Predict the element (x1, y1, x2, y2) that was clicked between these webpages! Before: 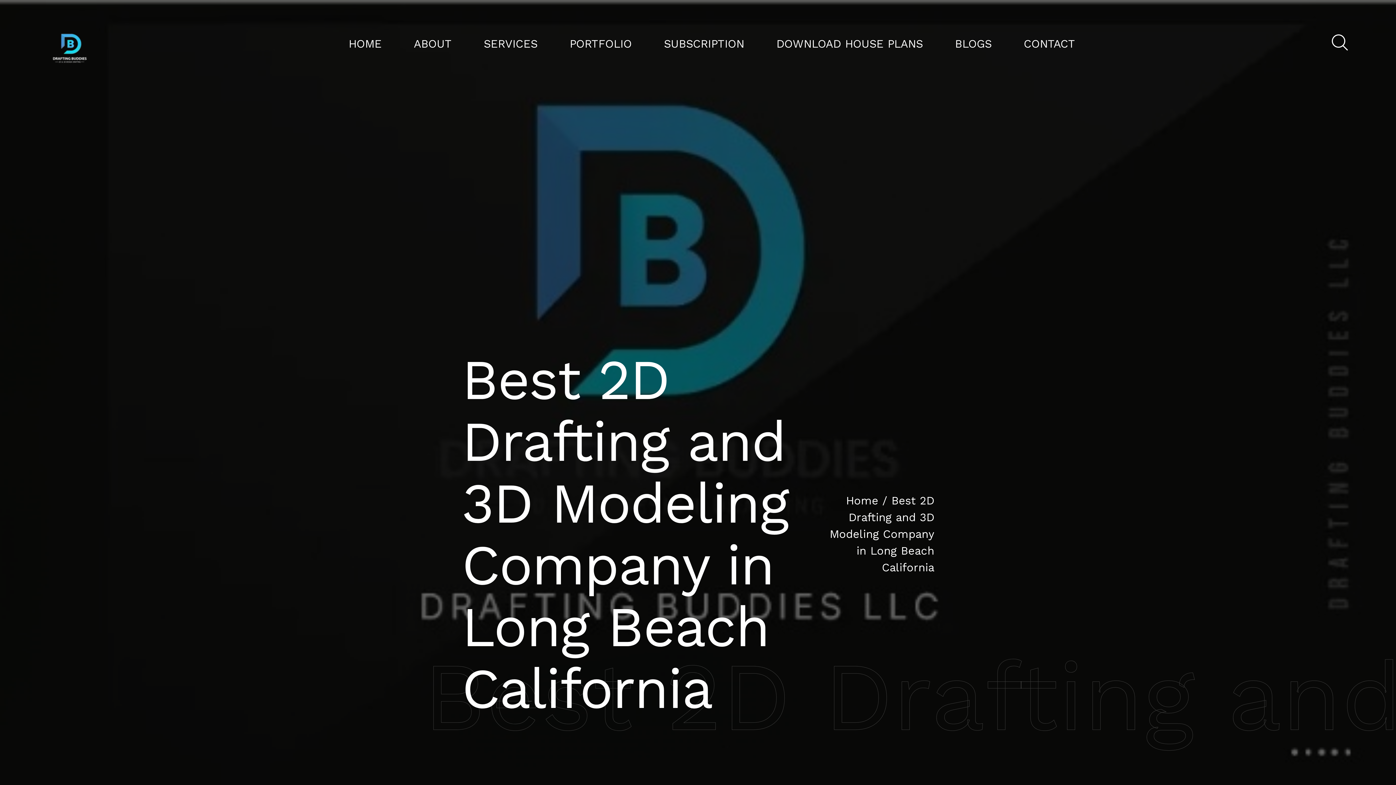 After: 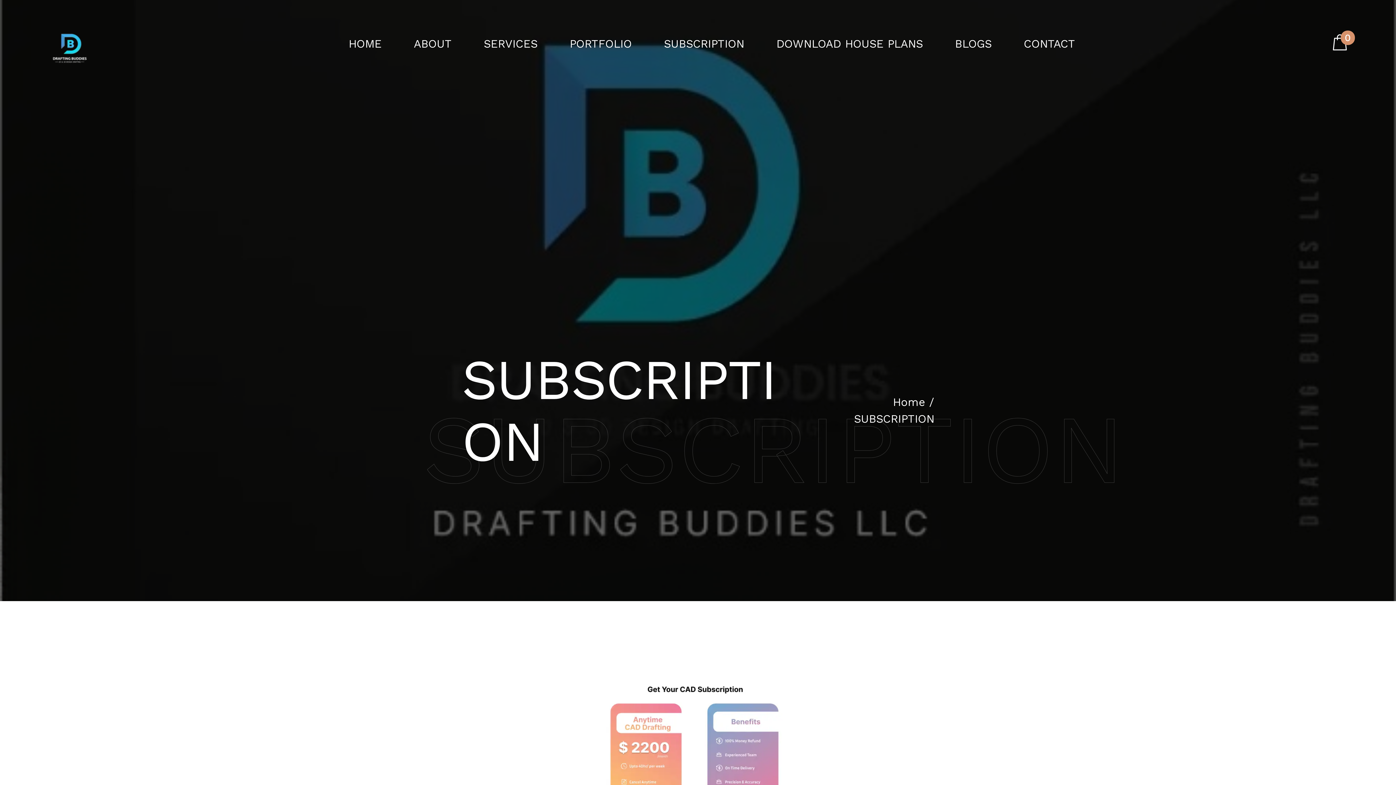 Action: bbox: (664, 38, 744, 49) label: SUBSCRIPTION